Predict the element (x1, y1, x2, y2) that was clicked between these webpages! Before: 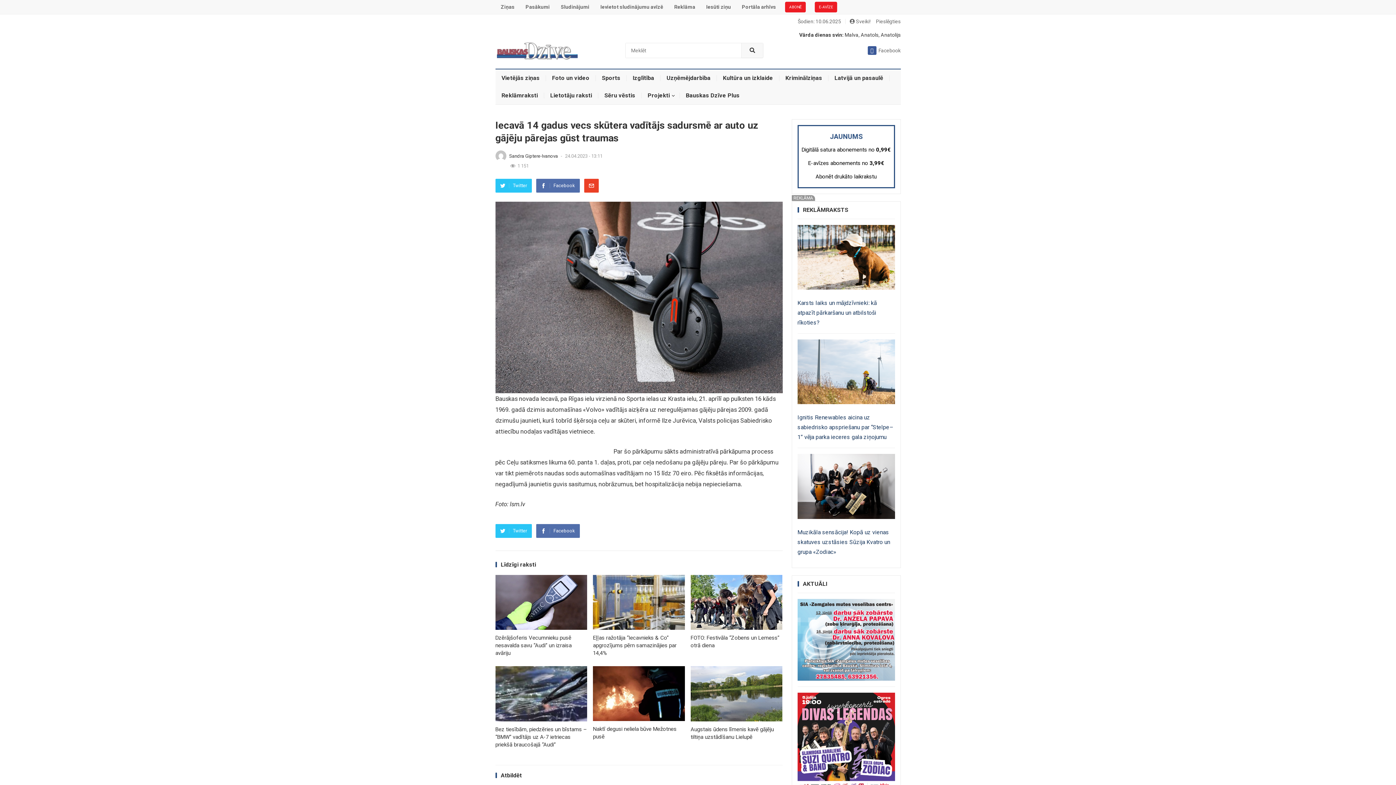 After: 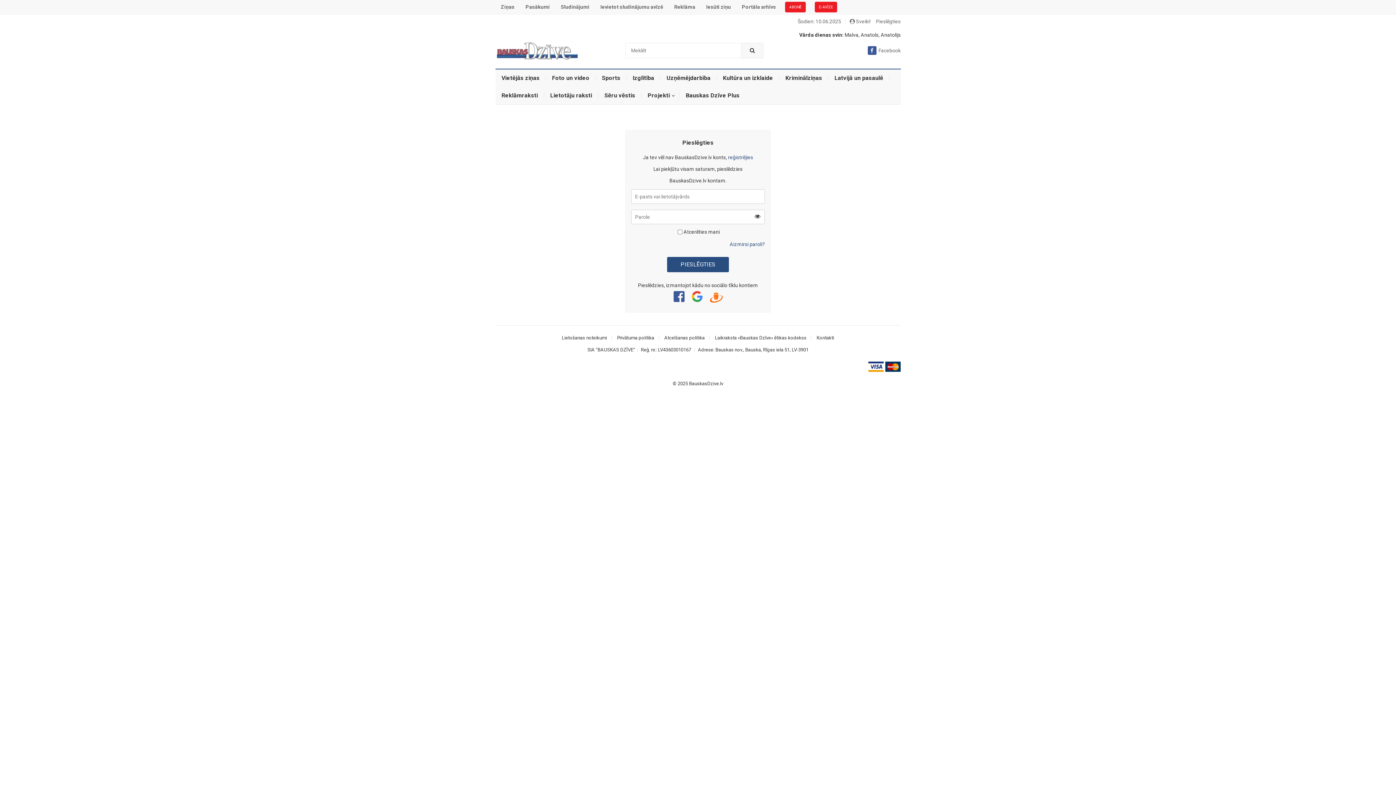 Action: bbox: (595, 0, 668, 14) label: Ievietot sludinājumu avīzē